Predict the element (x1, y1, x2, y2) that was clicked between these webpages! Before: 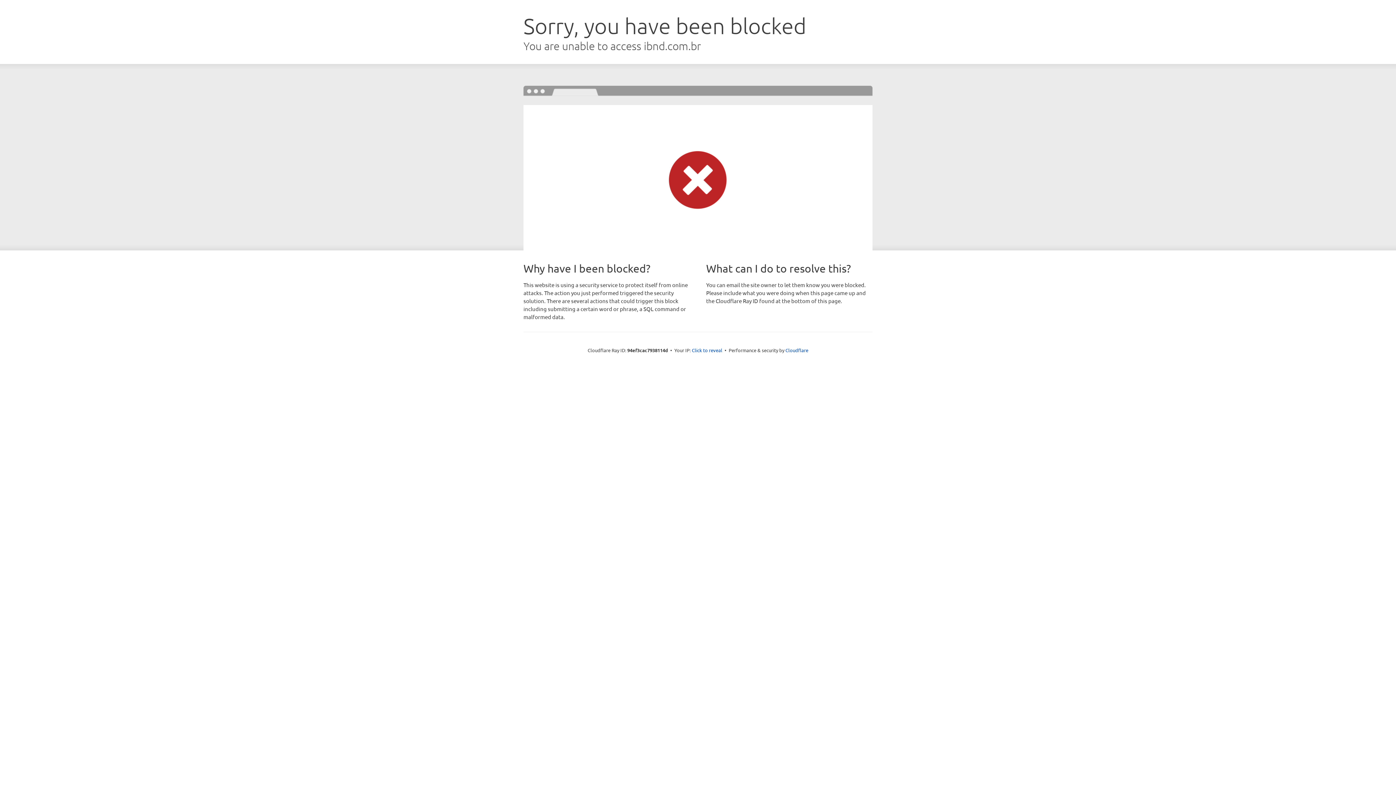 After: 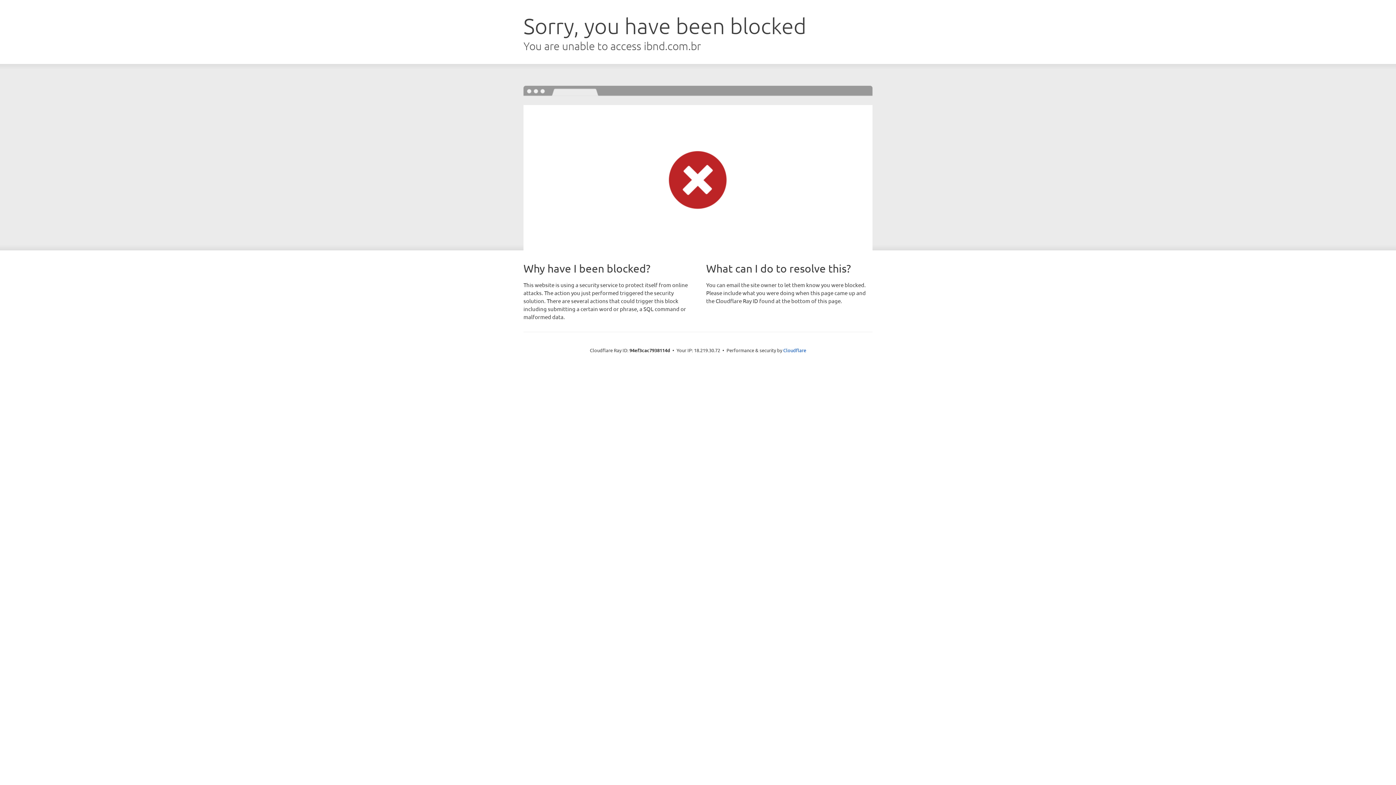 Action: bbox: (692, 346, 722, 353) label: Click to reveal